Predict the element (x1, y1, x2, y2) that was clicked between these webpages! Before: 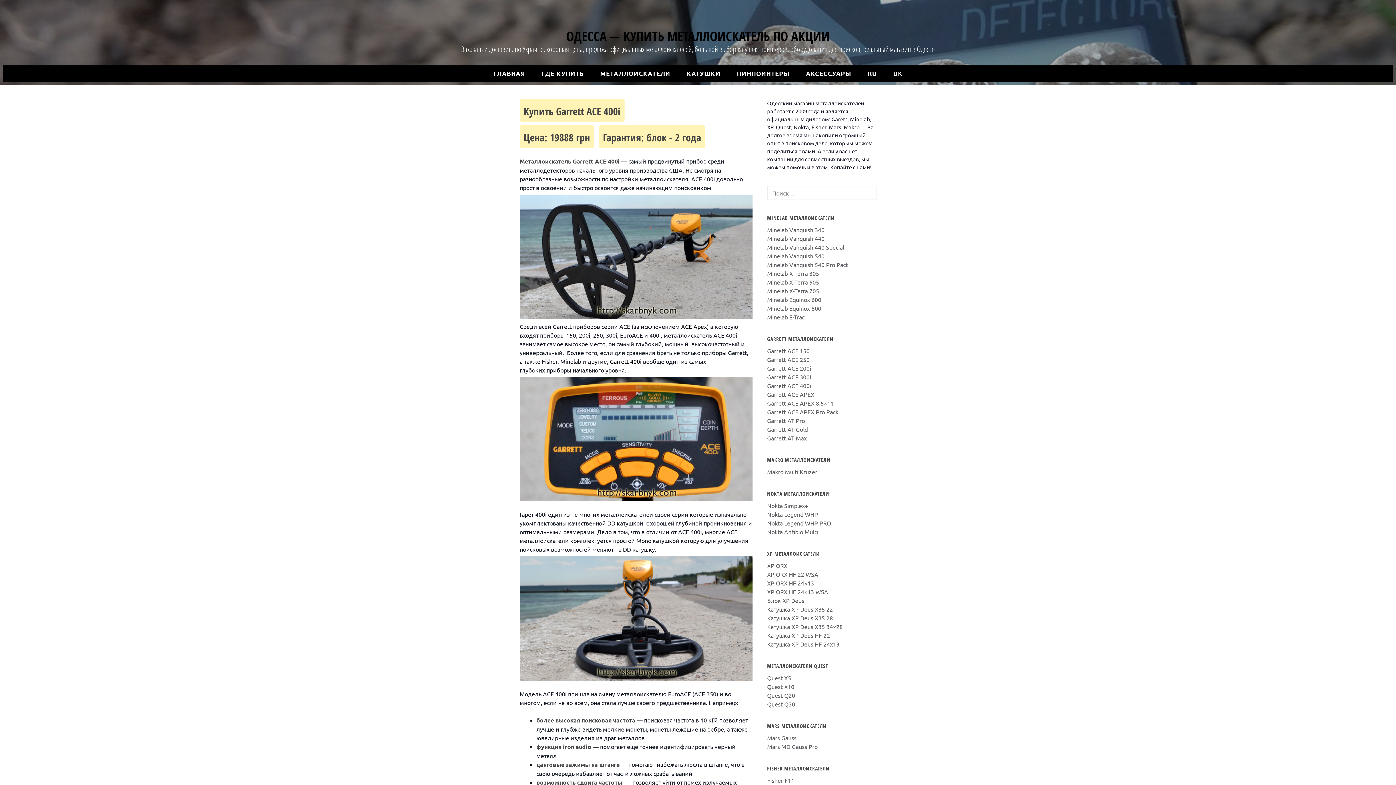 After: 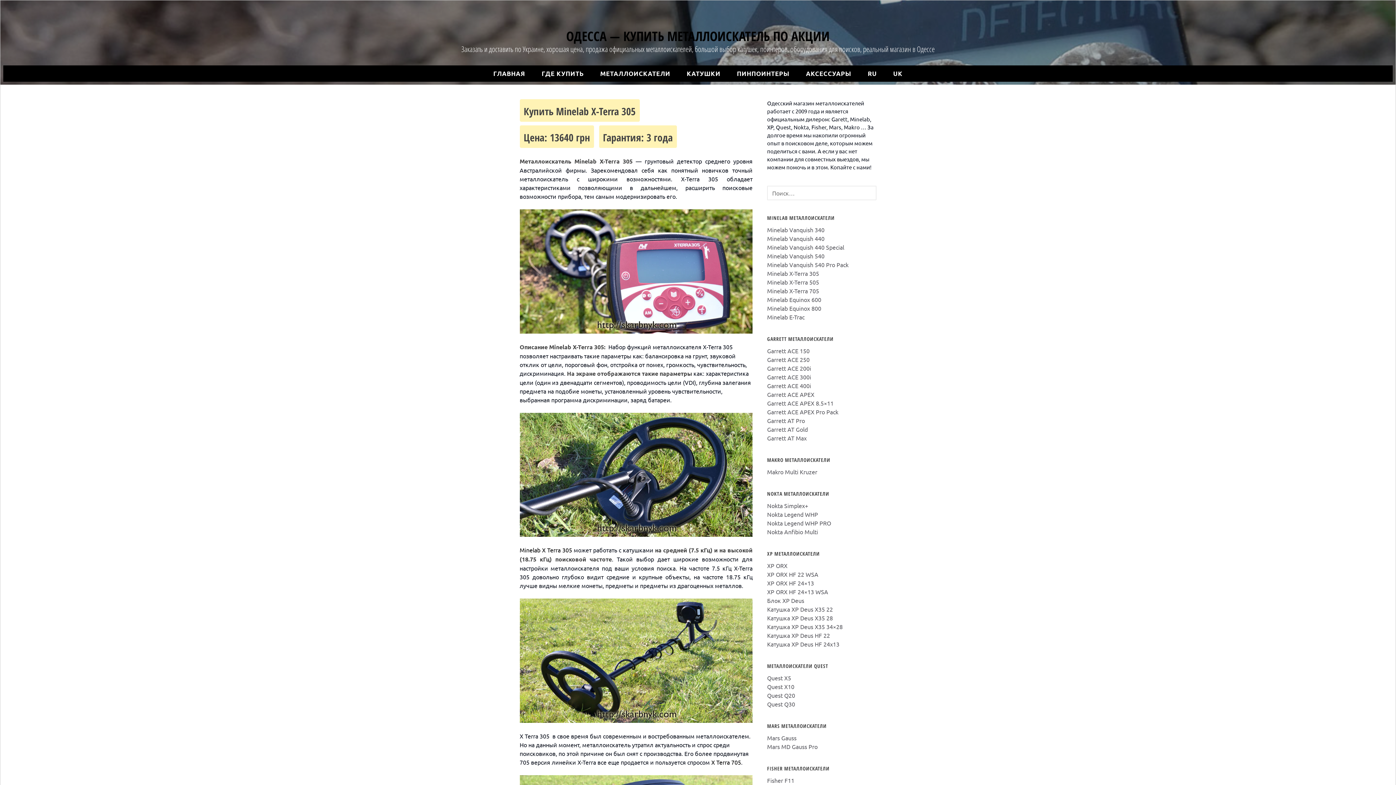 Action: bbox: (767, 269, 819, 277) label: Minelab X-Terra 305